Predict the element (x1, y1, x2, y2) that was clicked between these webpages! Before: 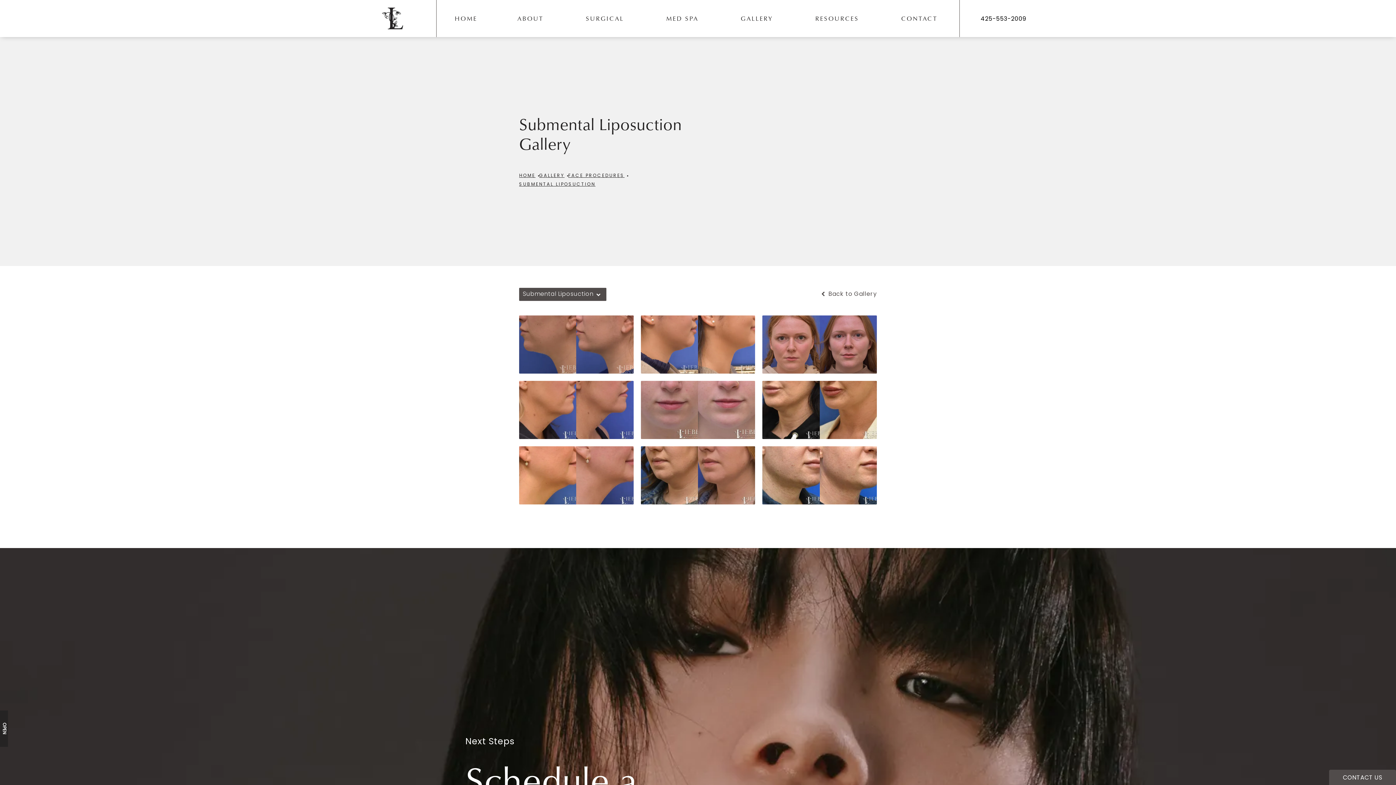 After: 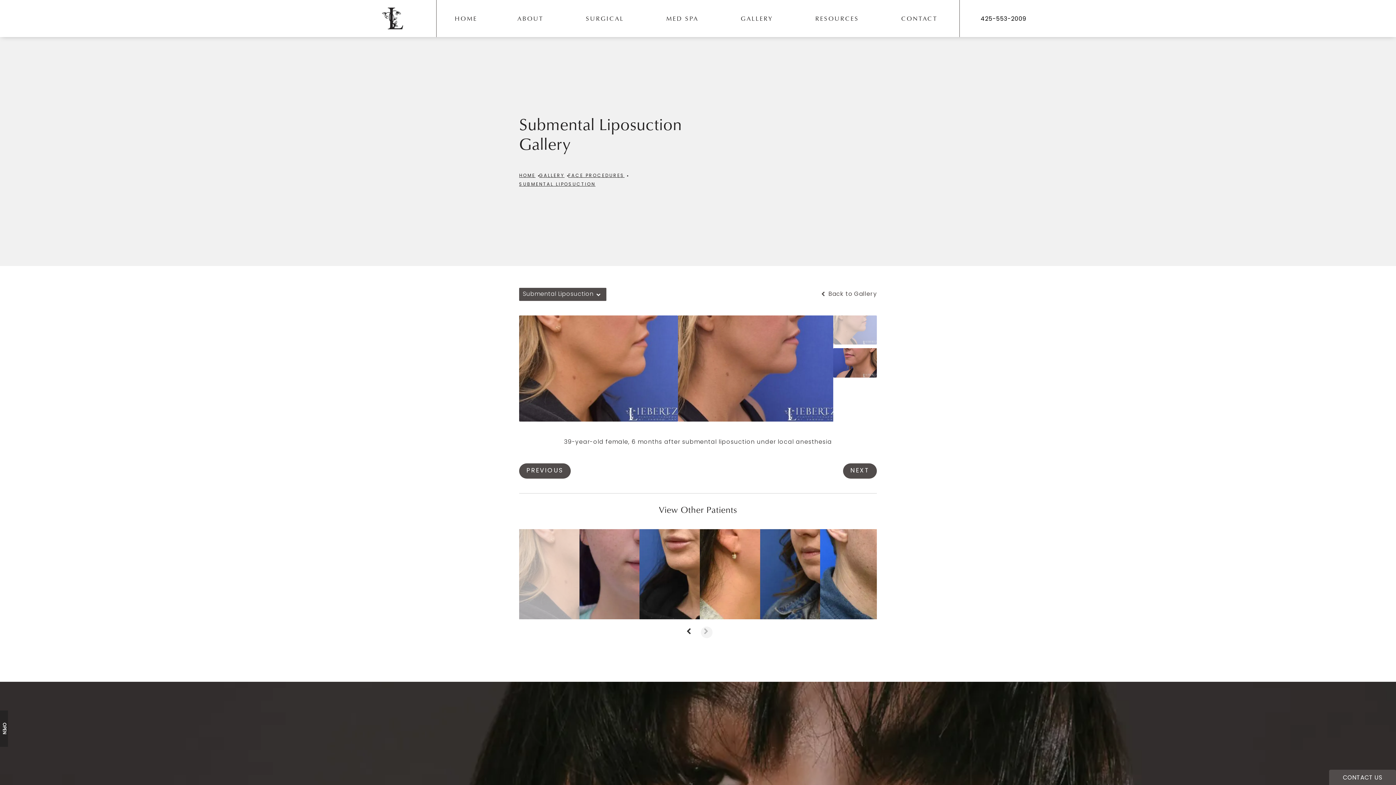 Action: bbox: (519, 381, 633, 439)